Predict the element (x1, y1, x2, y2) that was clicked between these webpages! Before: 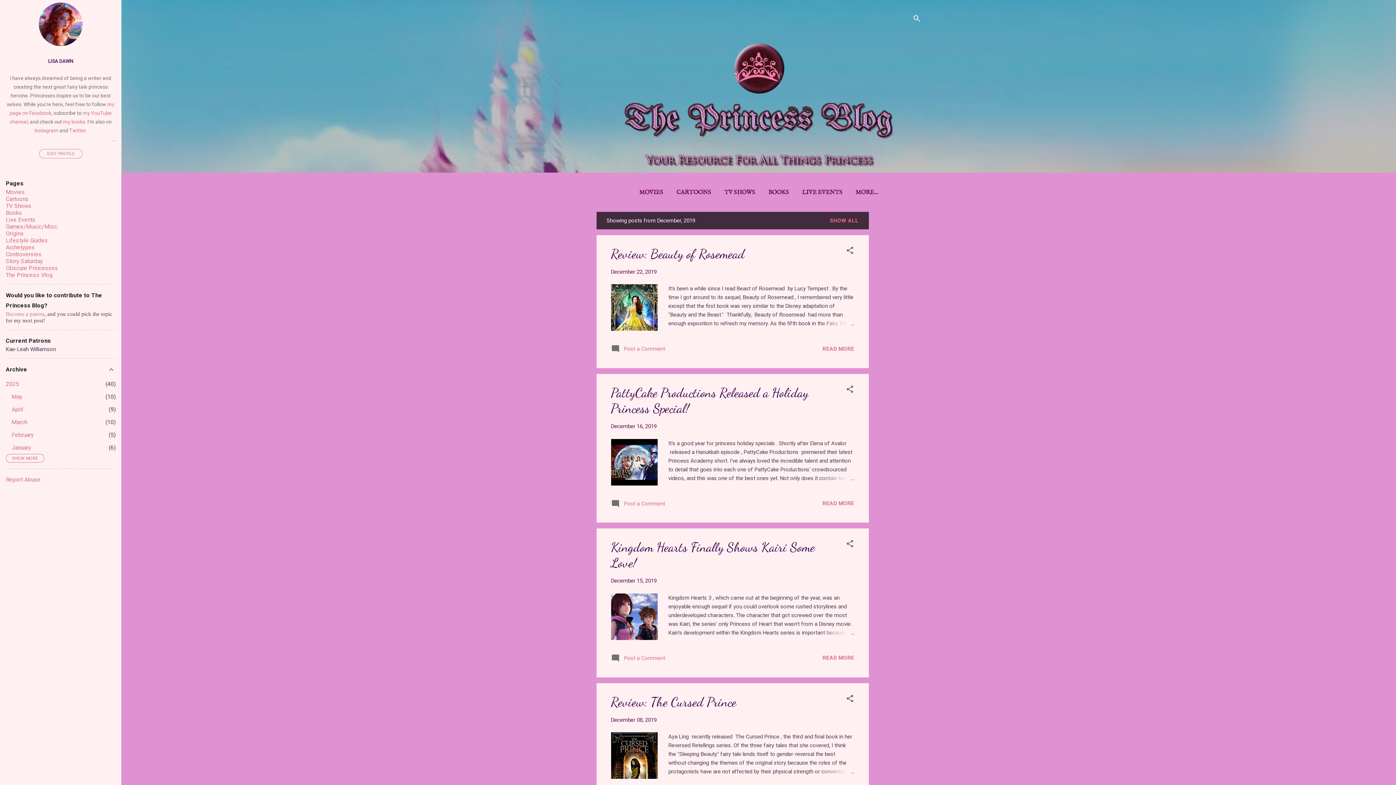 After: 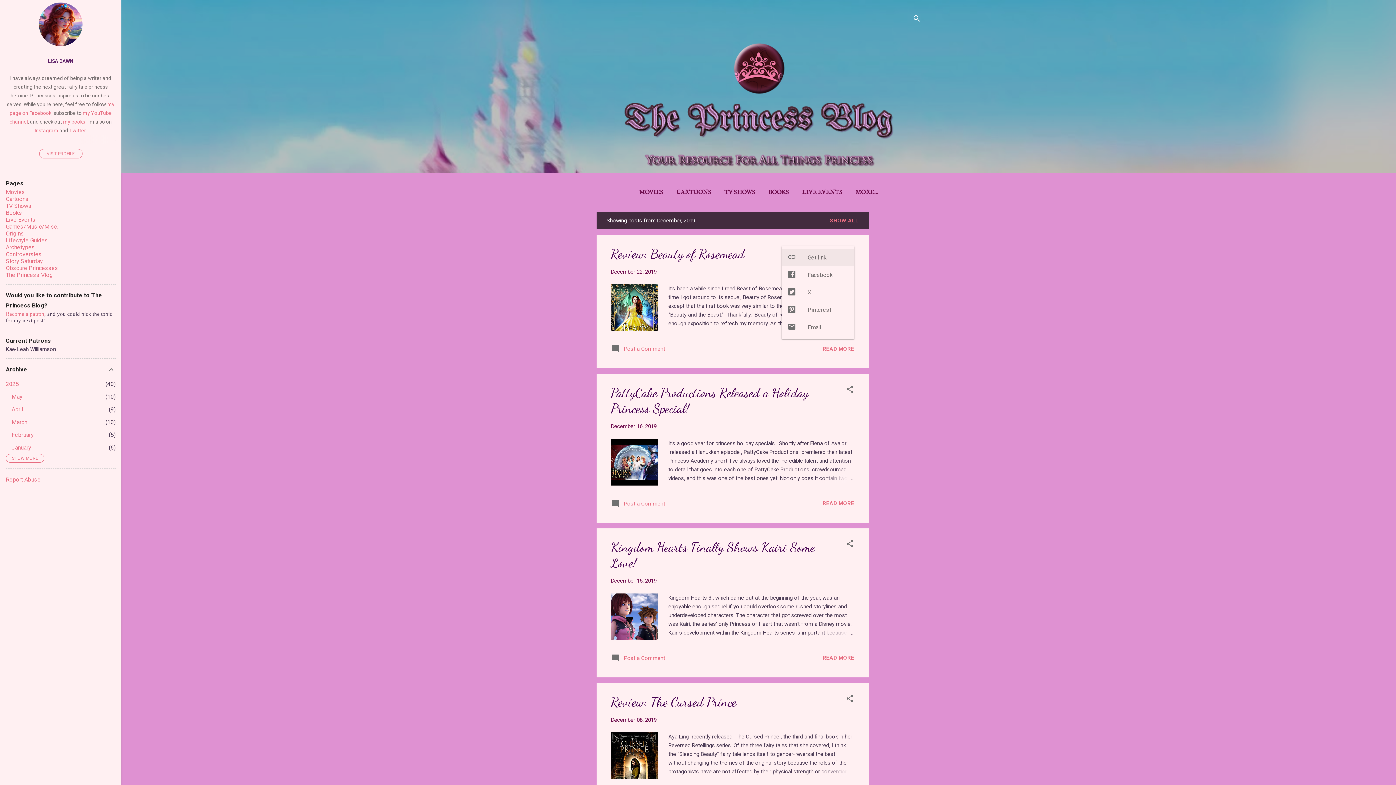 Action: bbox: (845, 246, 854, 257) label: Share